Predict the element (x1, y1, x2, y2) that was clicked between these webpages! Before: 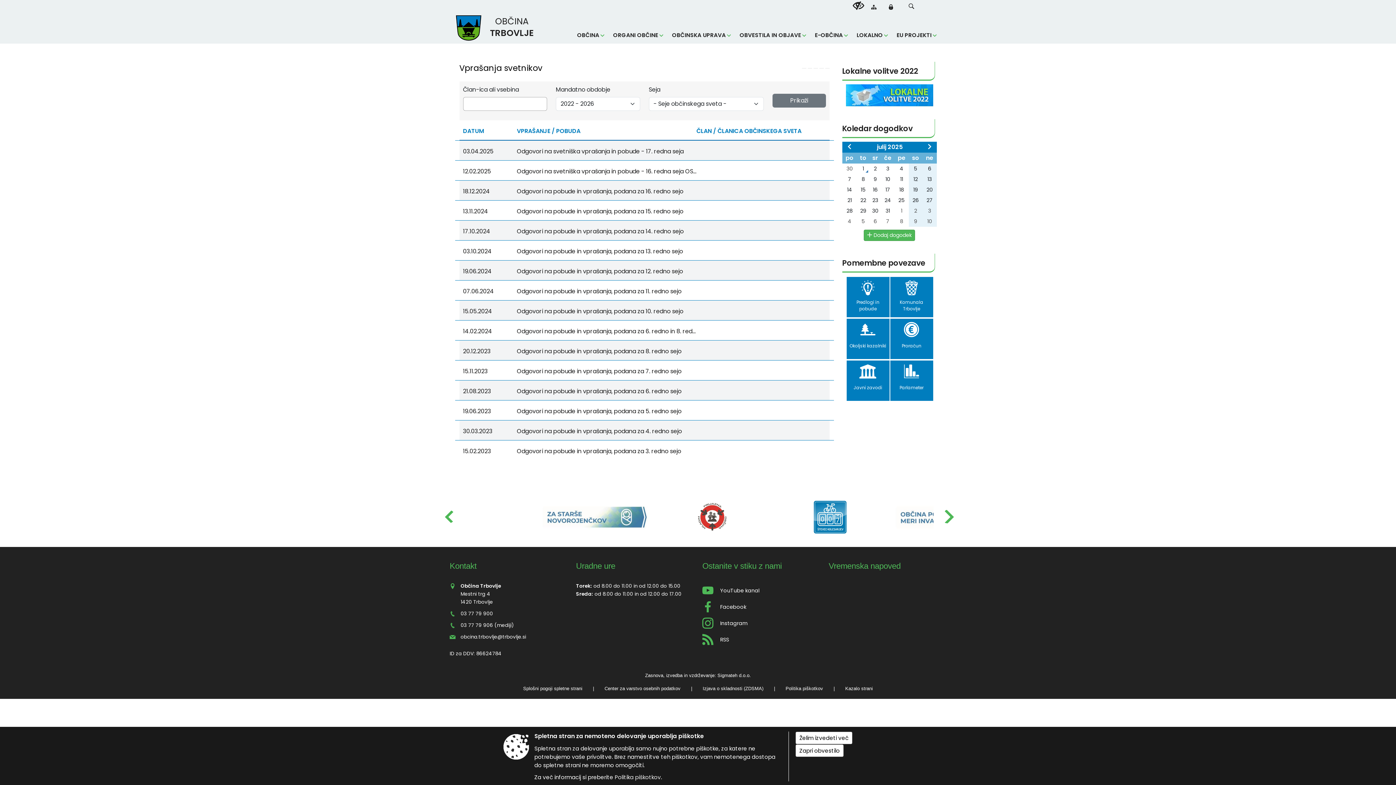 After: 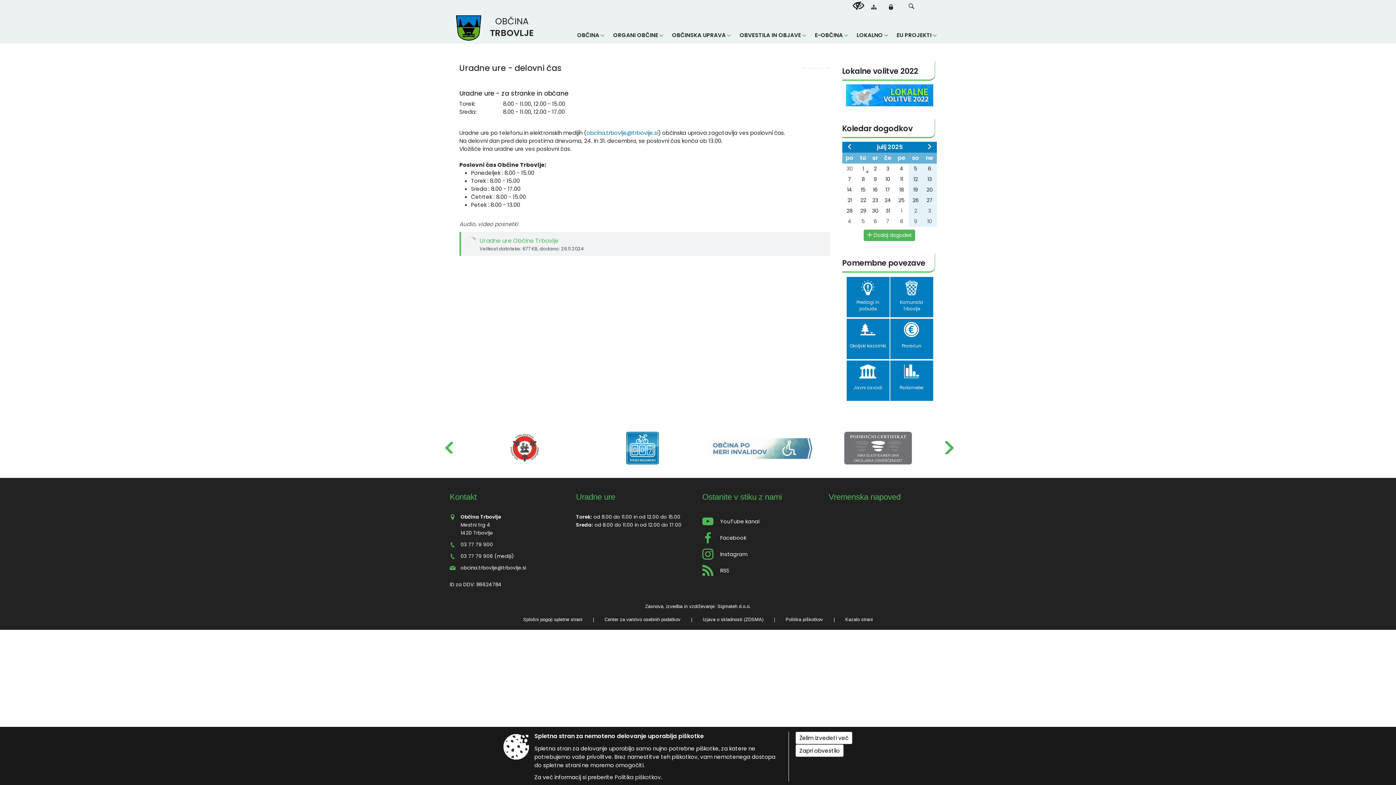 Action: bbox: (576, 561, 615, 570) label: Uradne ure